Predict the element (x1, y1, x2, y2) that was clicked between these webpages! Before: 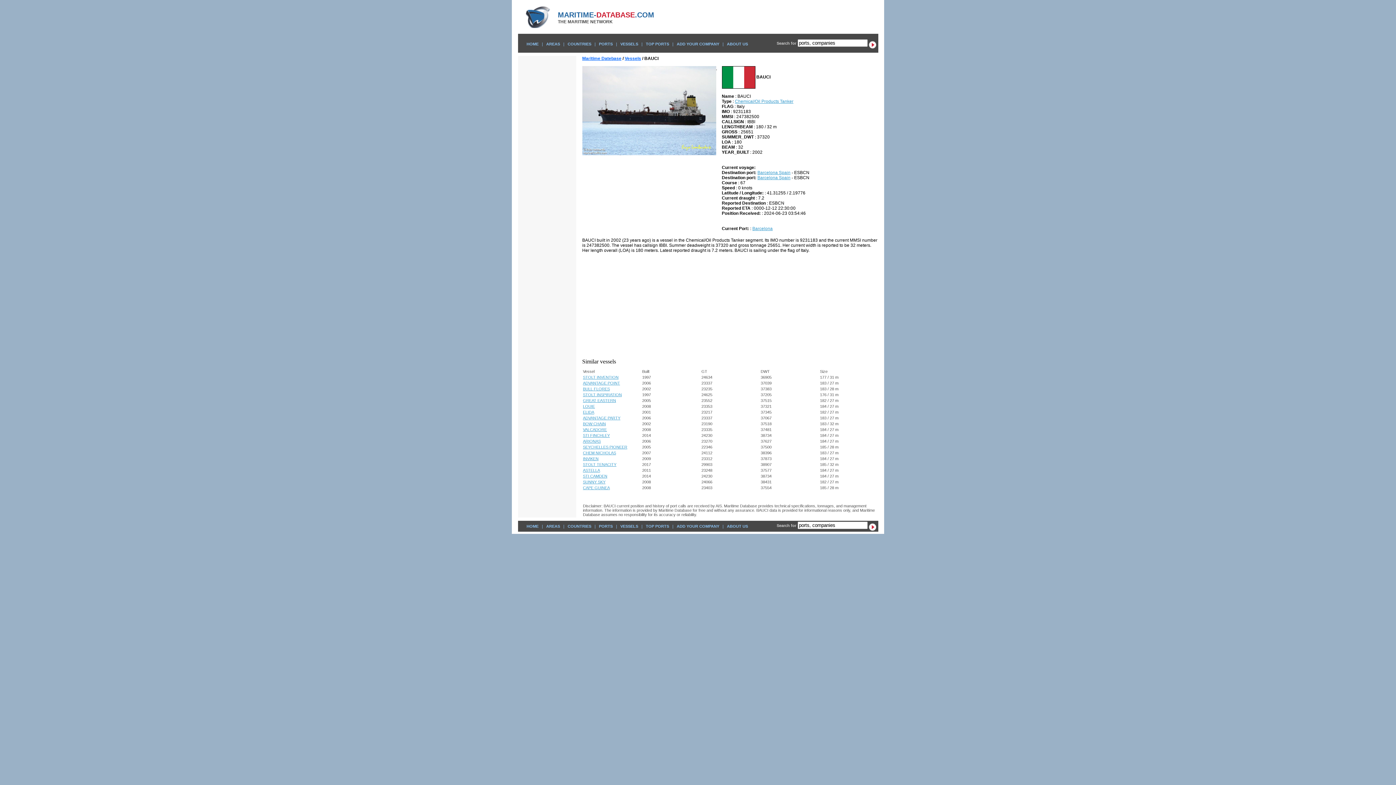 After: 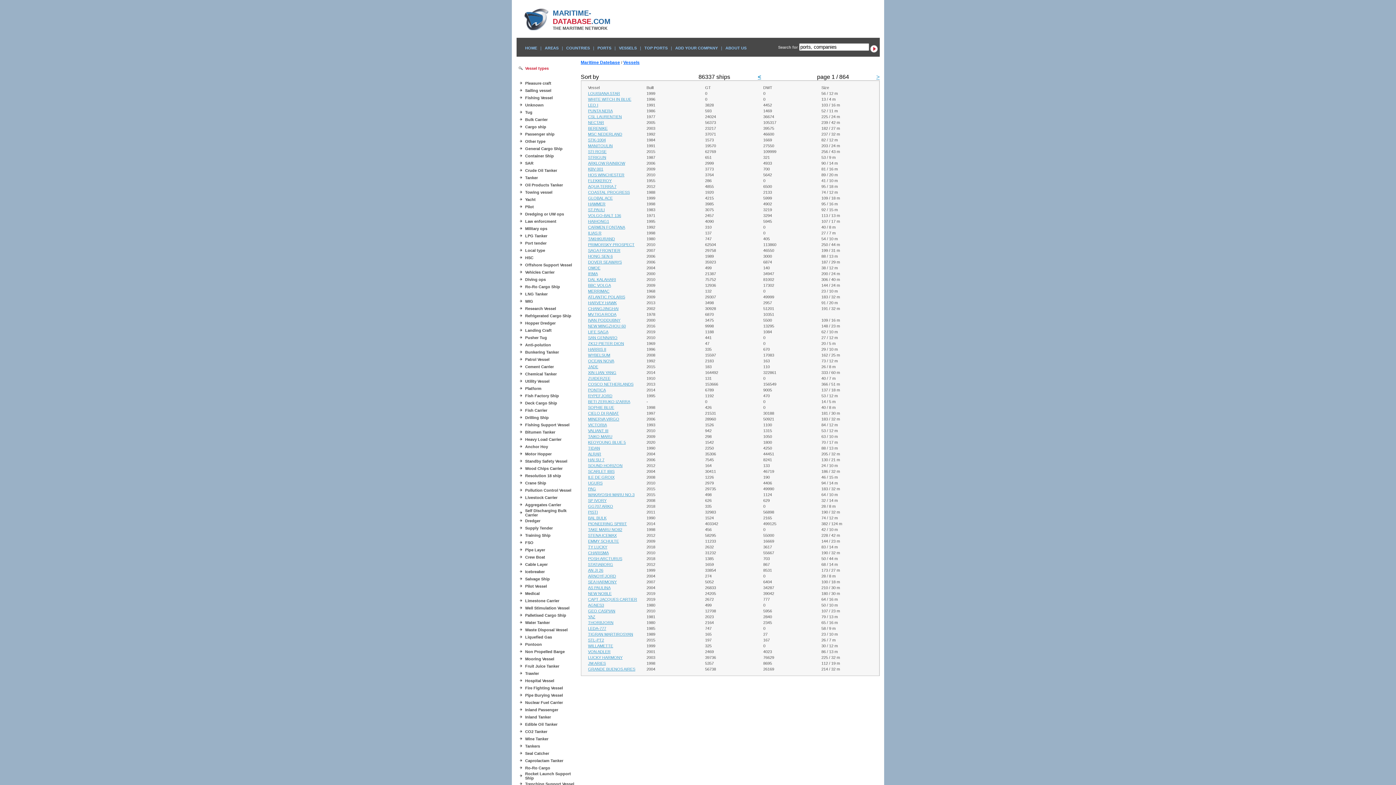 Action: label: Vessels bbox: (624, 56, 641, 61)